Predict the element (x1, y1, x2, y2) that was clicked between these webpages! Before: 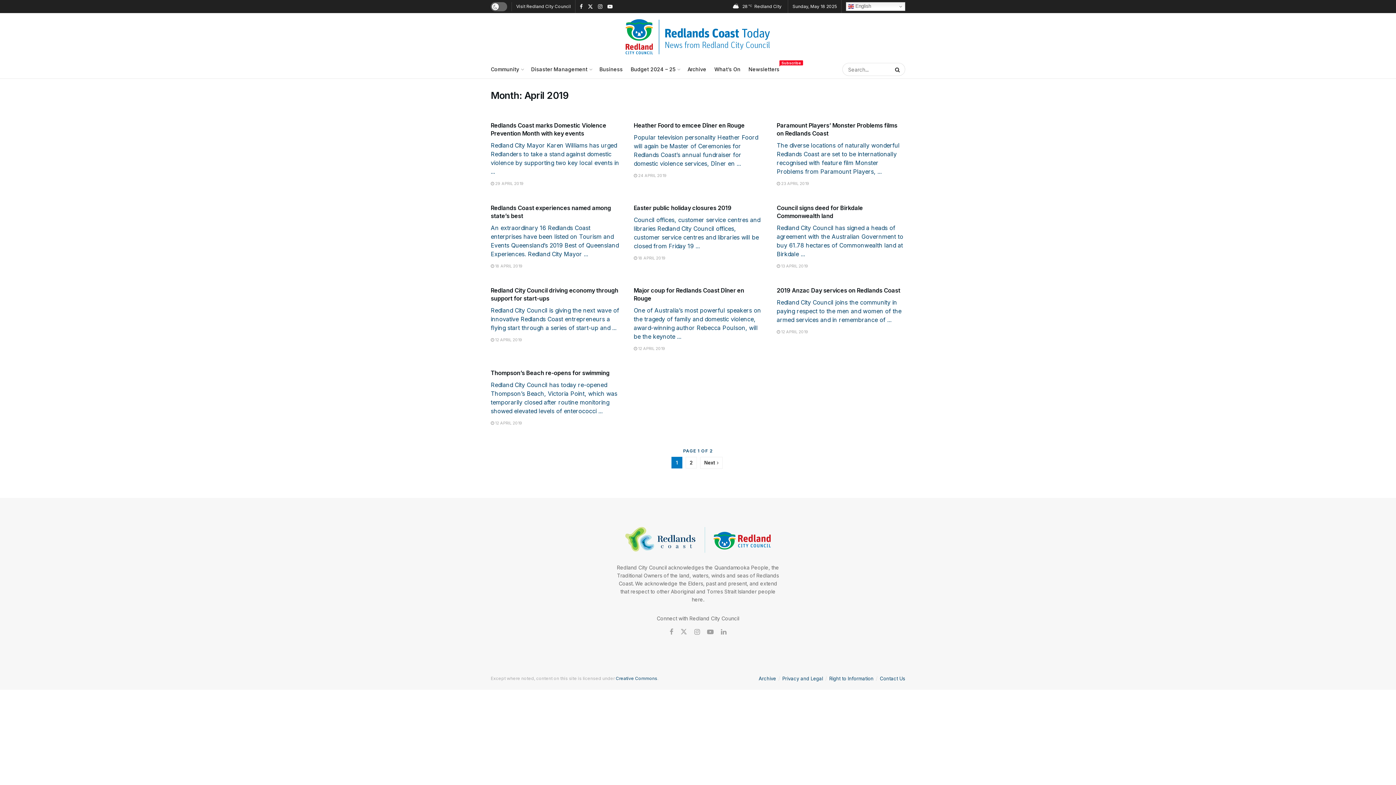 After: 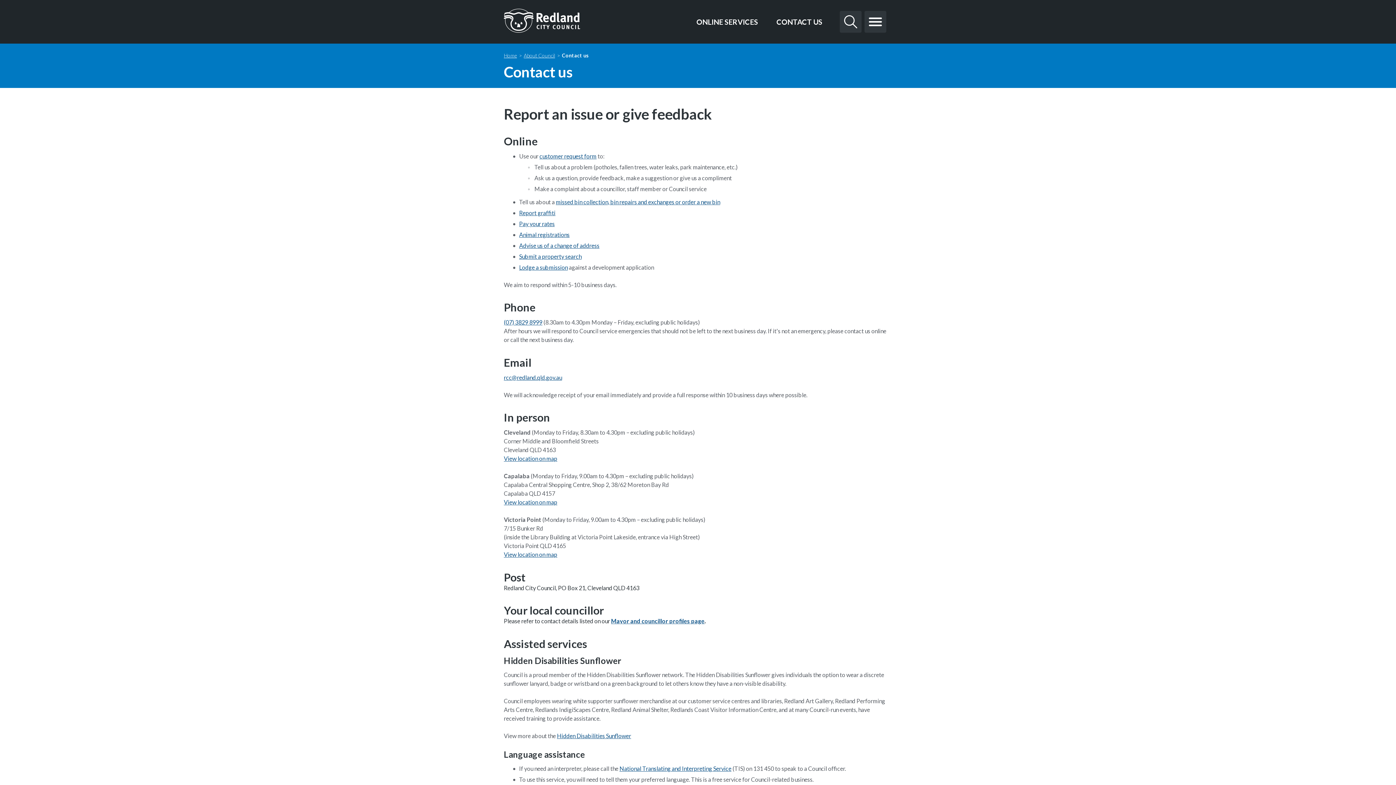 Action: label: Contact Us bbox: (880, 675, 905, 681)